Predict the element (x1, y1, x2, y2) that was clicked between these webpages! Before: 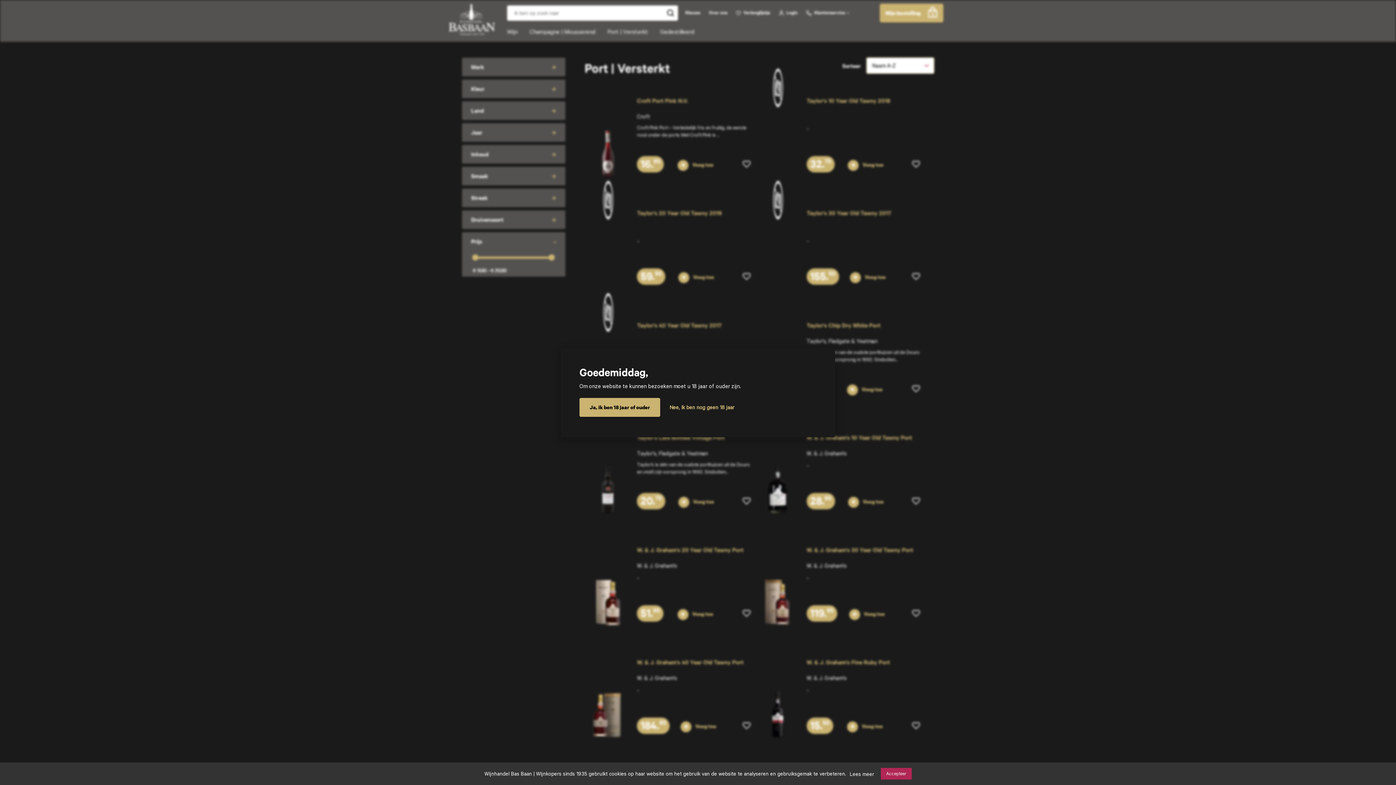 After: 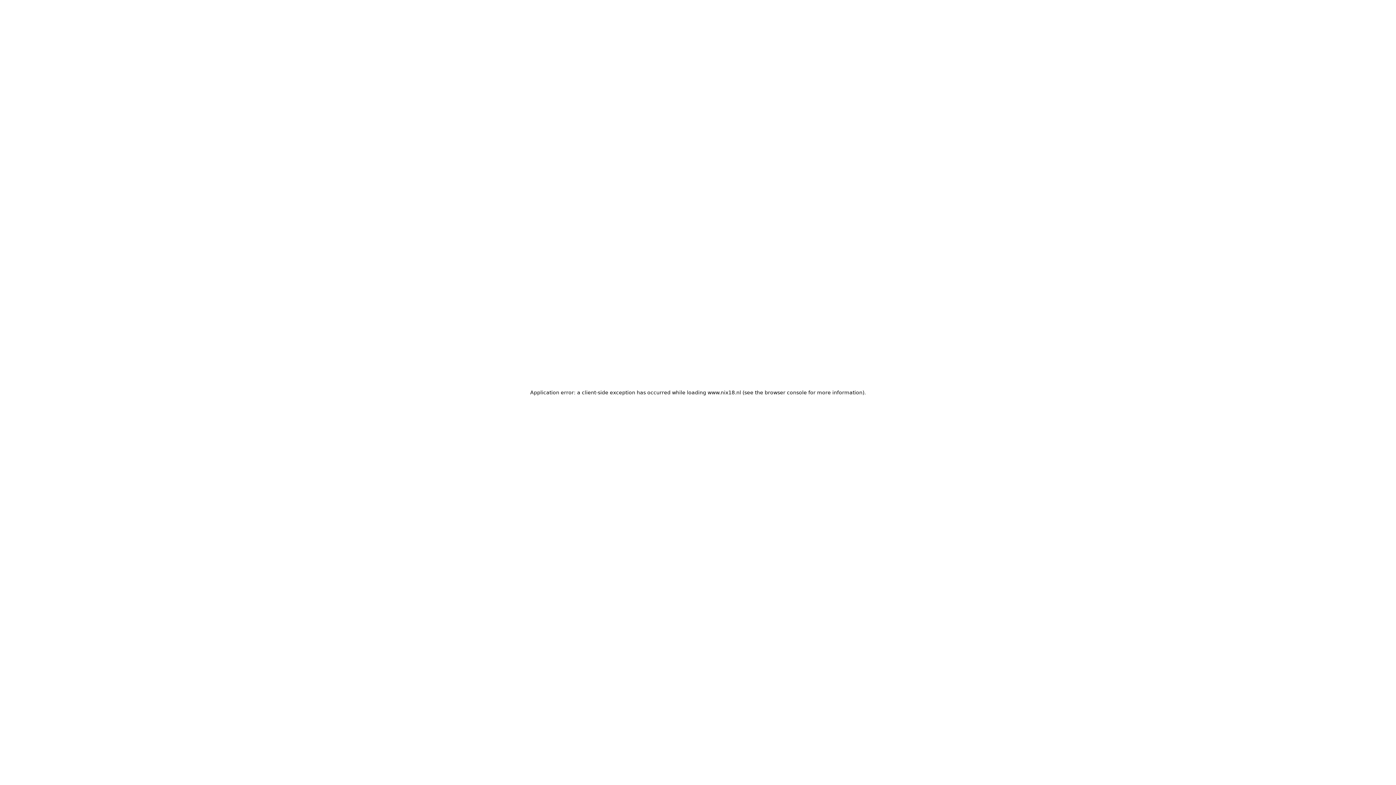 Action: label: Nee, ik ben nog geen 18 jaar bbox: (669, 403, 734, 411)